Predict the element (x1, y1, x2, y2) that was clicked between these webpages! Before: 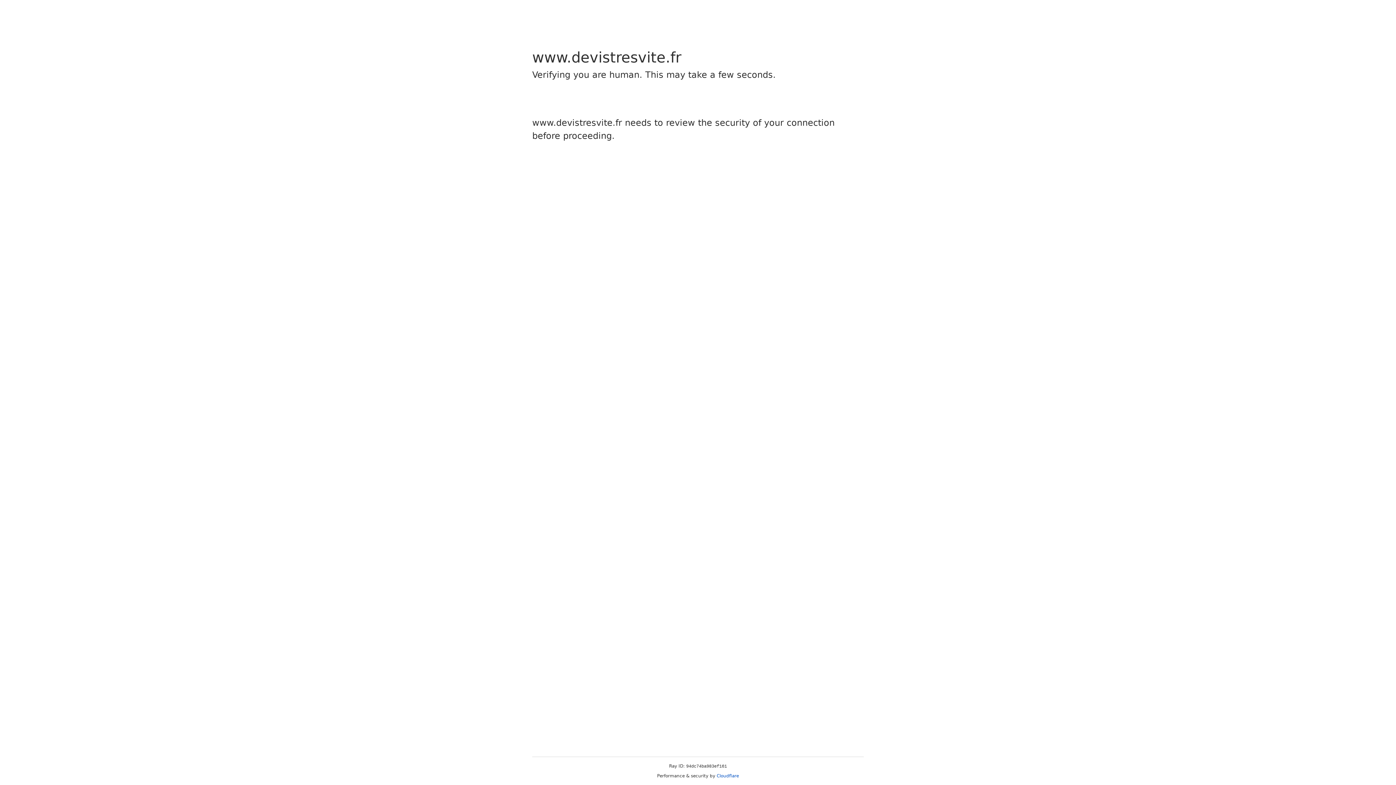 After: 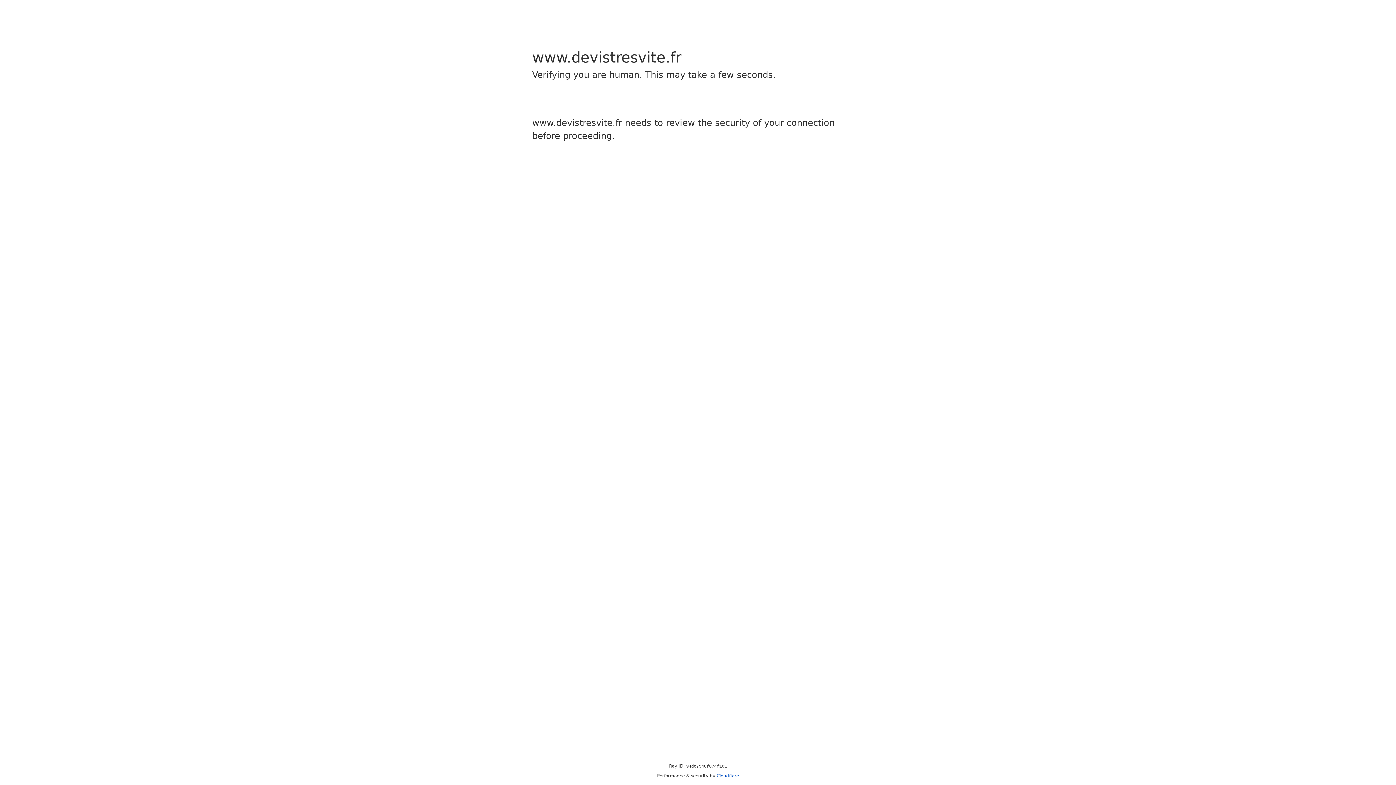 Action: label: Cloudflare bbox: (716, 773, 739, 778)